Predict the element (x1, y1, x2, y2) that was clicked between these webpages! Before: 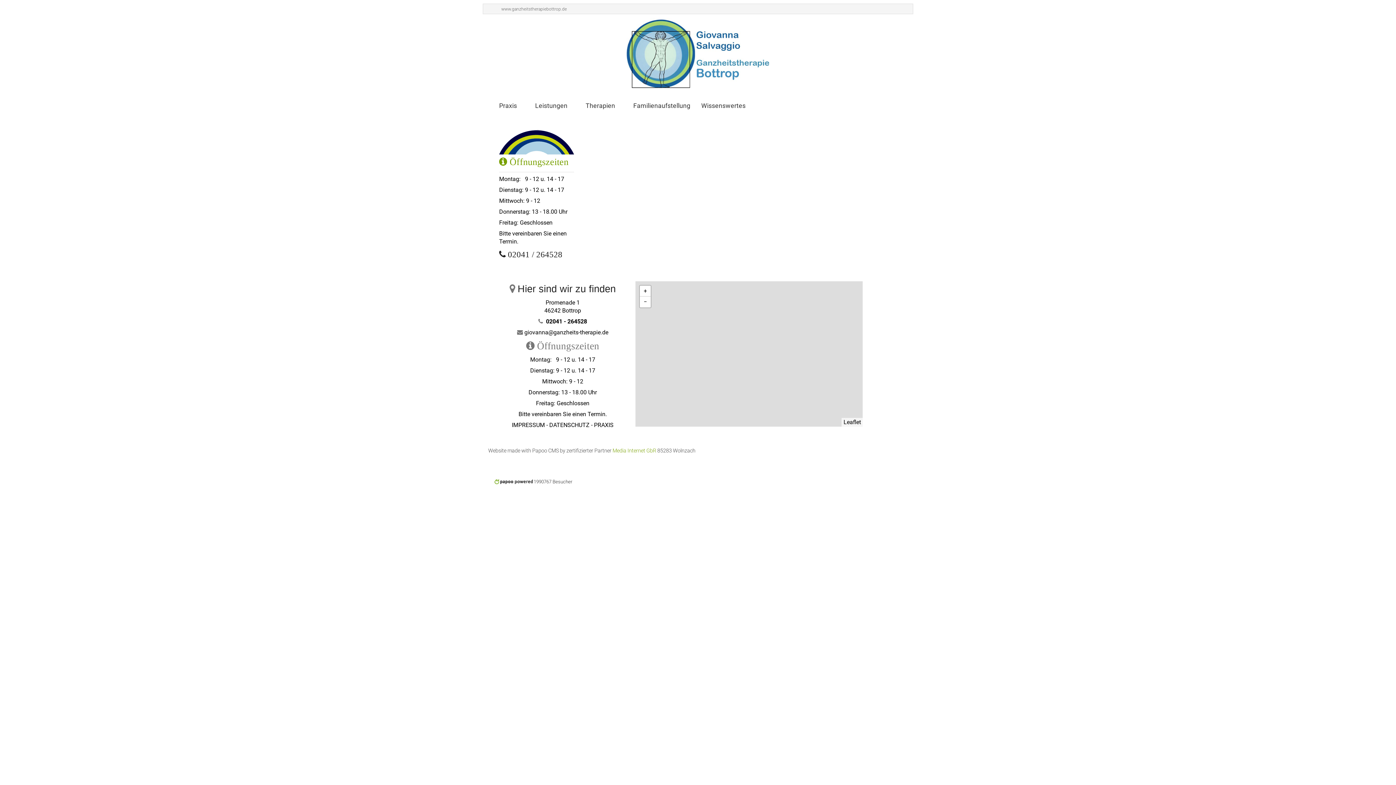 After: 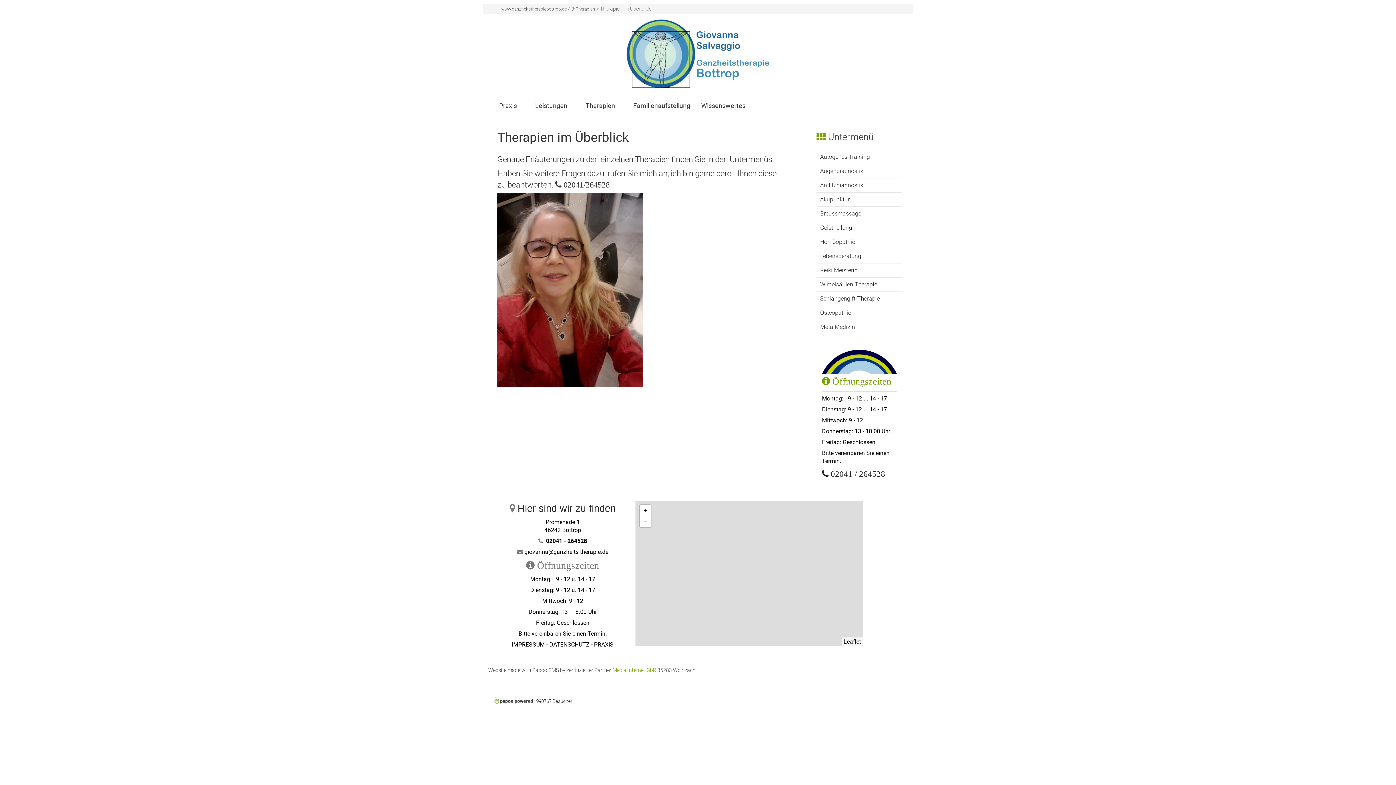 Action: label: Therapien bbox: (580, 97, 628, 114)